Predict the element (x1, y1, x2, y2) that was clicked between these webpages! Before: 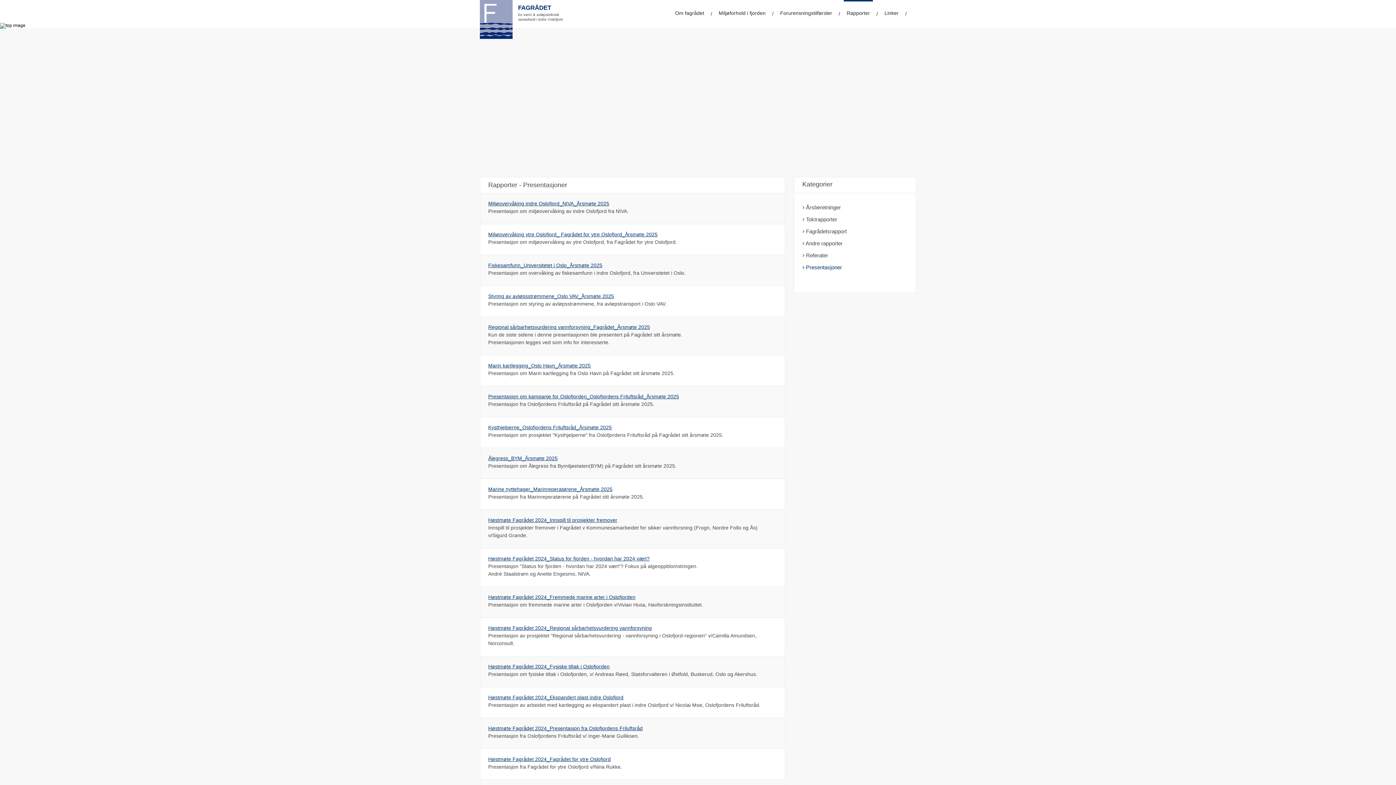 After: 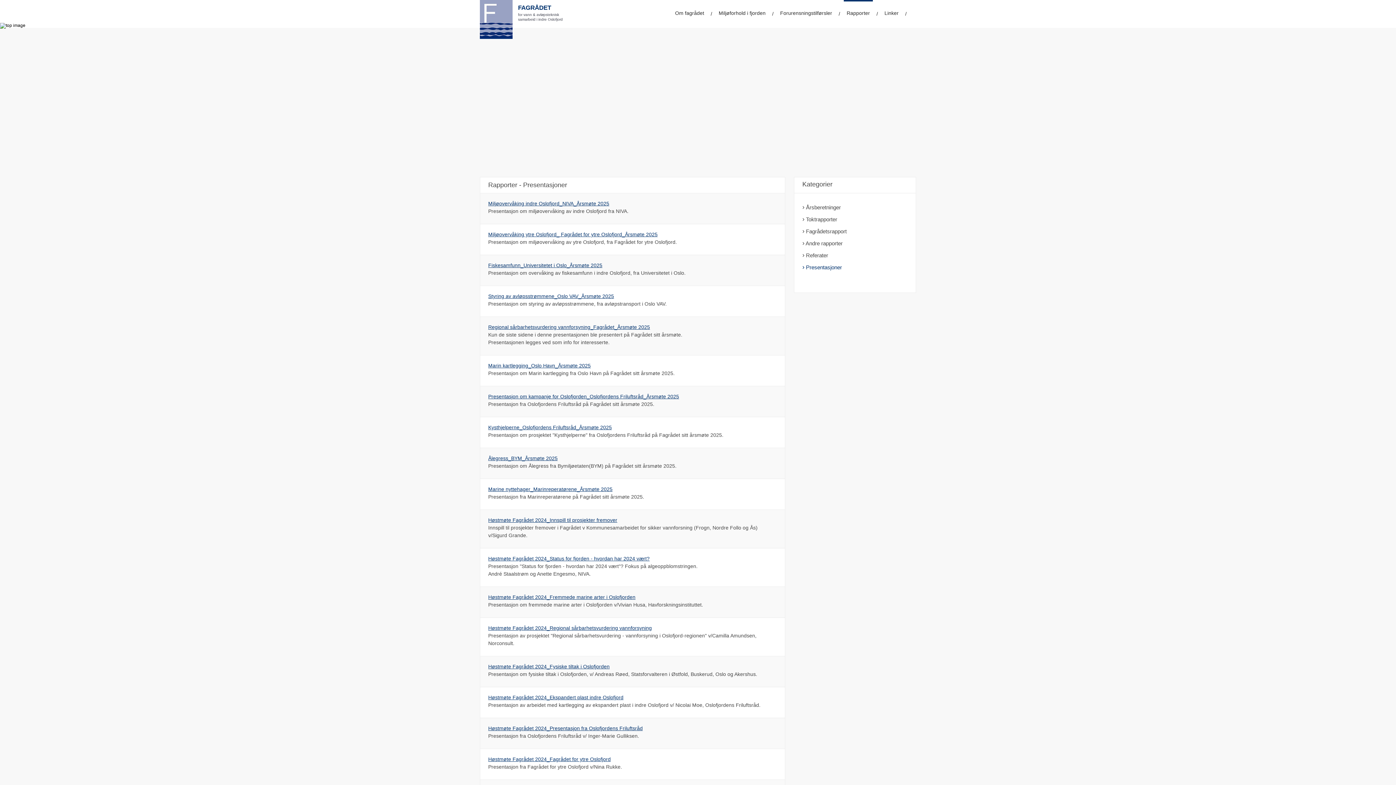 Action: label: Presentasjon om kampanje for Oslofjorden_Oslofjordens Friluftsråd_Årsmøte 2025 bbox: (488, 393, 679, 399)